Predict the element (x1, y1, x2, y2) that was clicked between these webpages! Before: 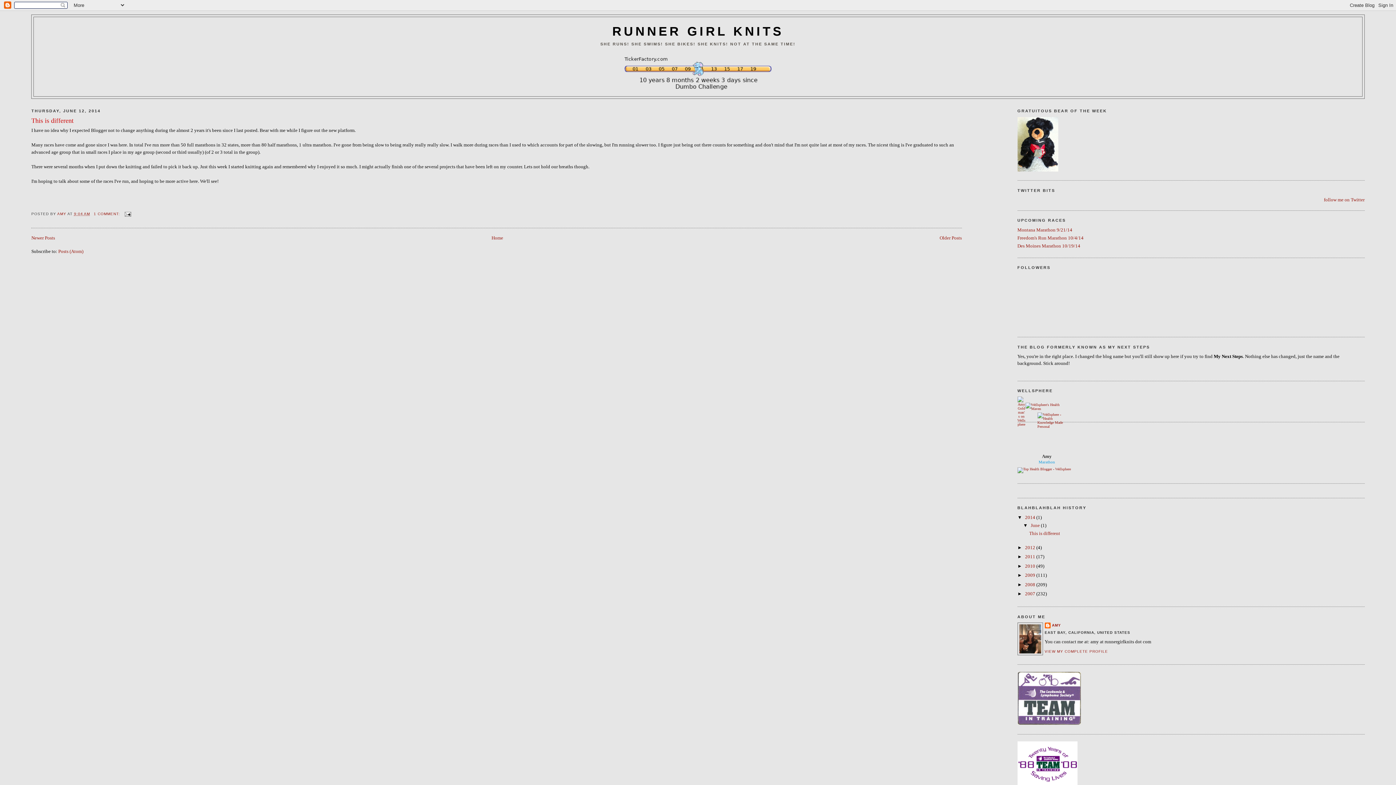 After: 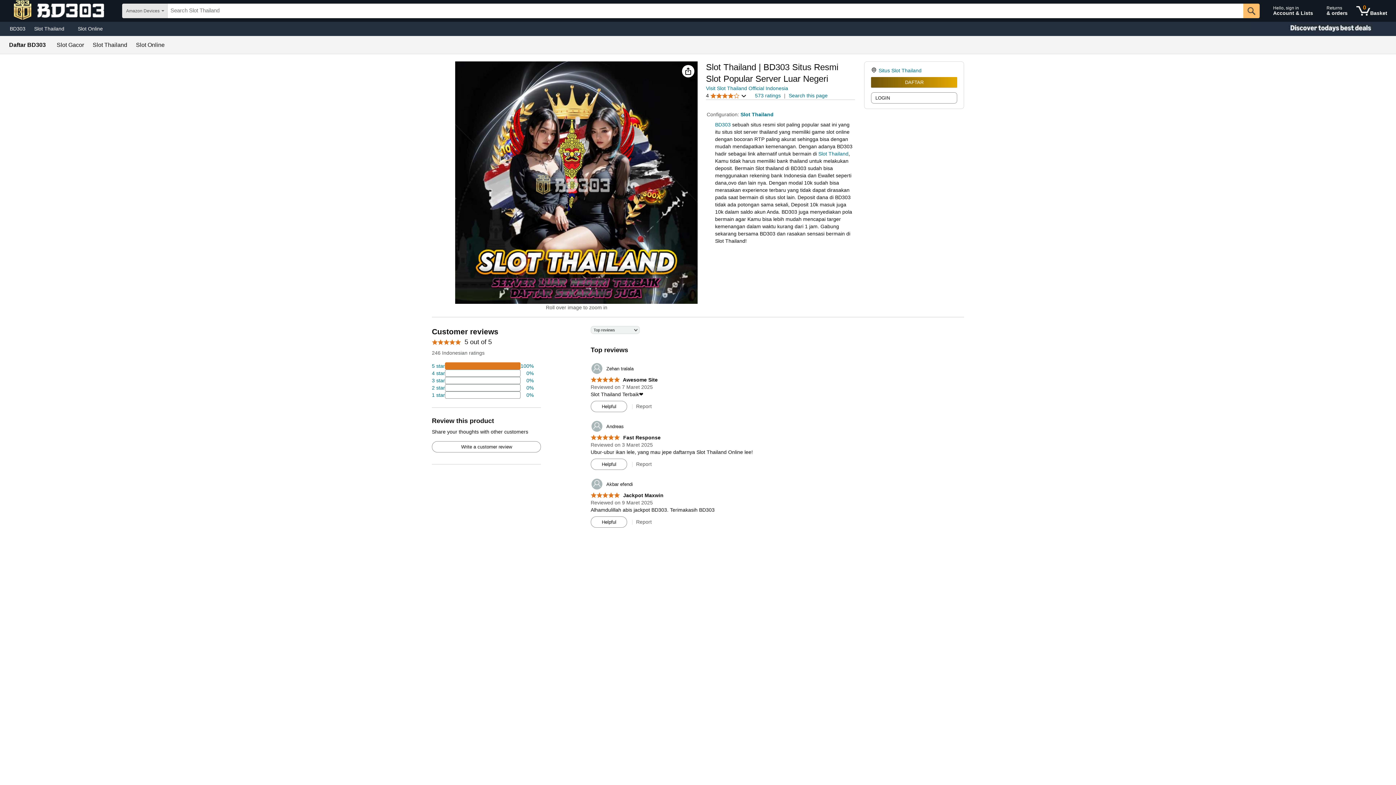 Action: bbox: (1017, 467, 1071, 471)